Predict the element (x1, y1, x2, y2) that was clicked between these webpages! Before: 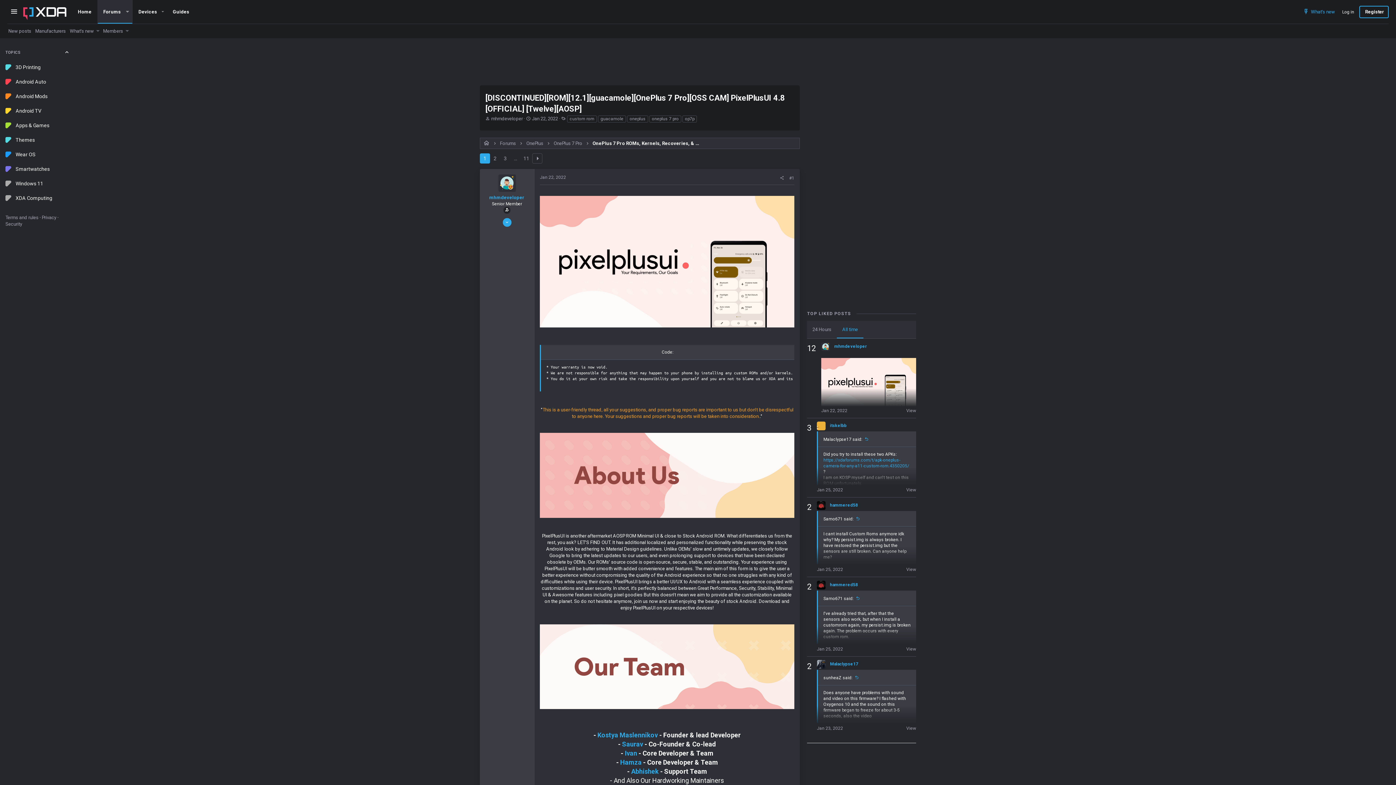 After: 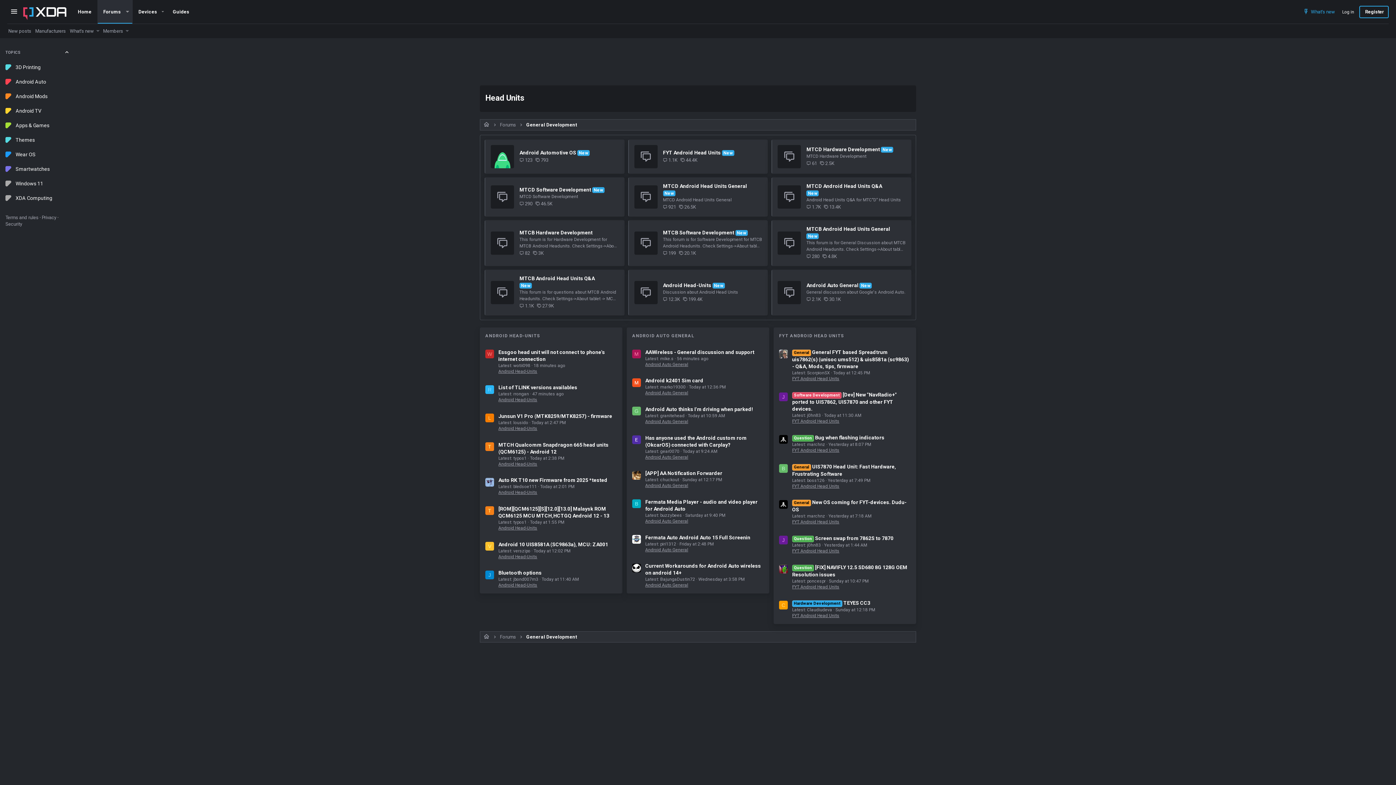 Action: label: Android Auto bbox: (0, 74, 75, 89)